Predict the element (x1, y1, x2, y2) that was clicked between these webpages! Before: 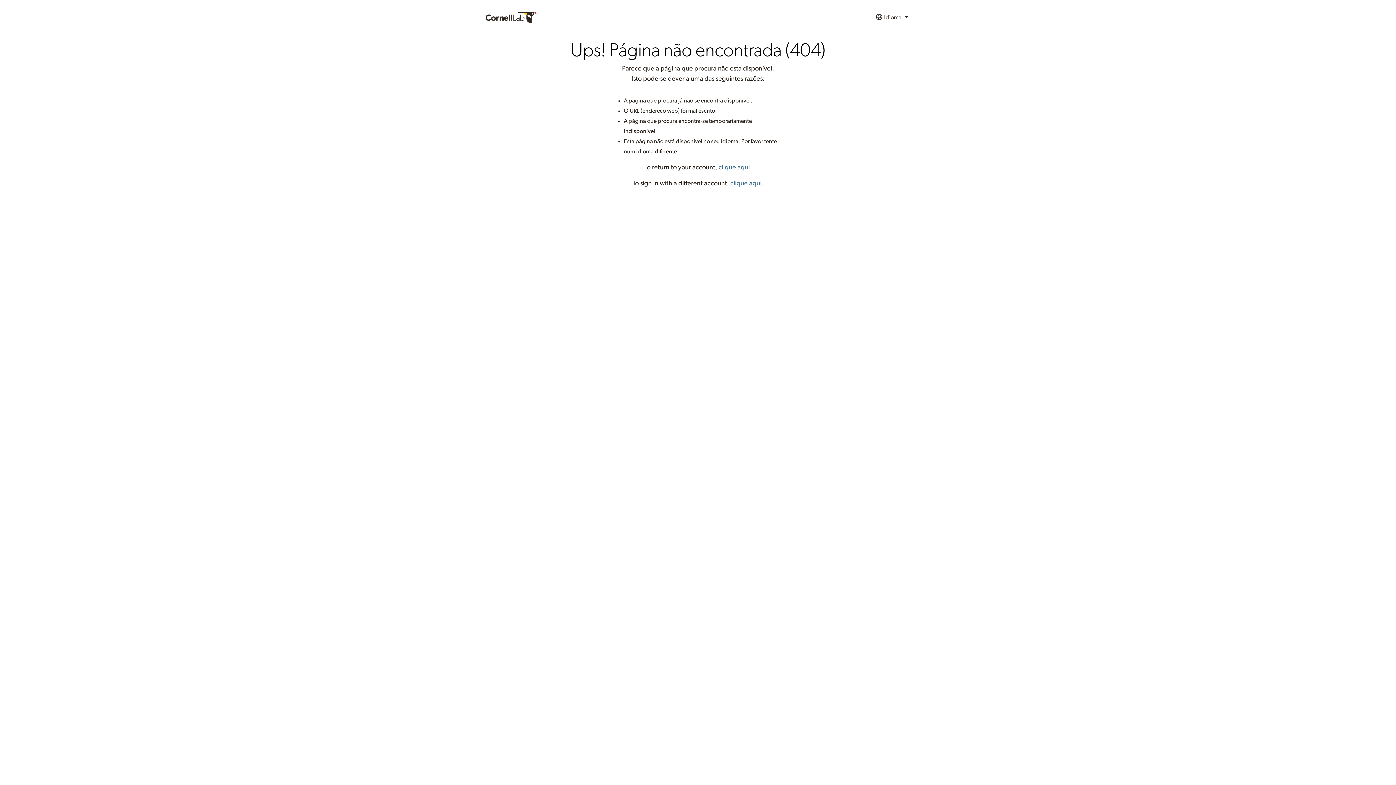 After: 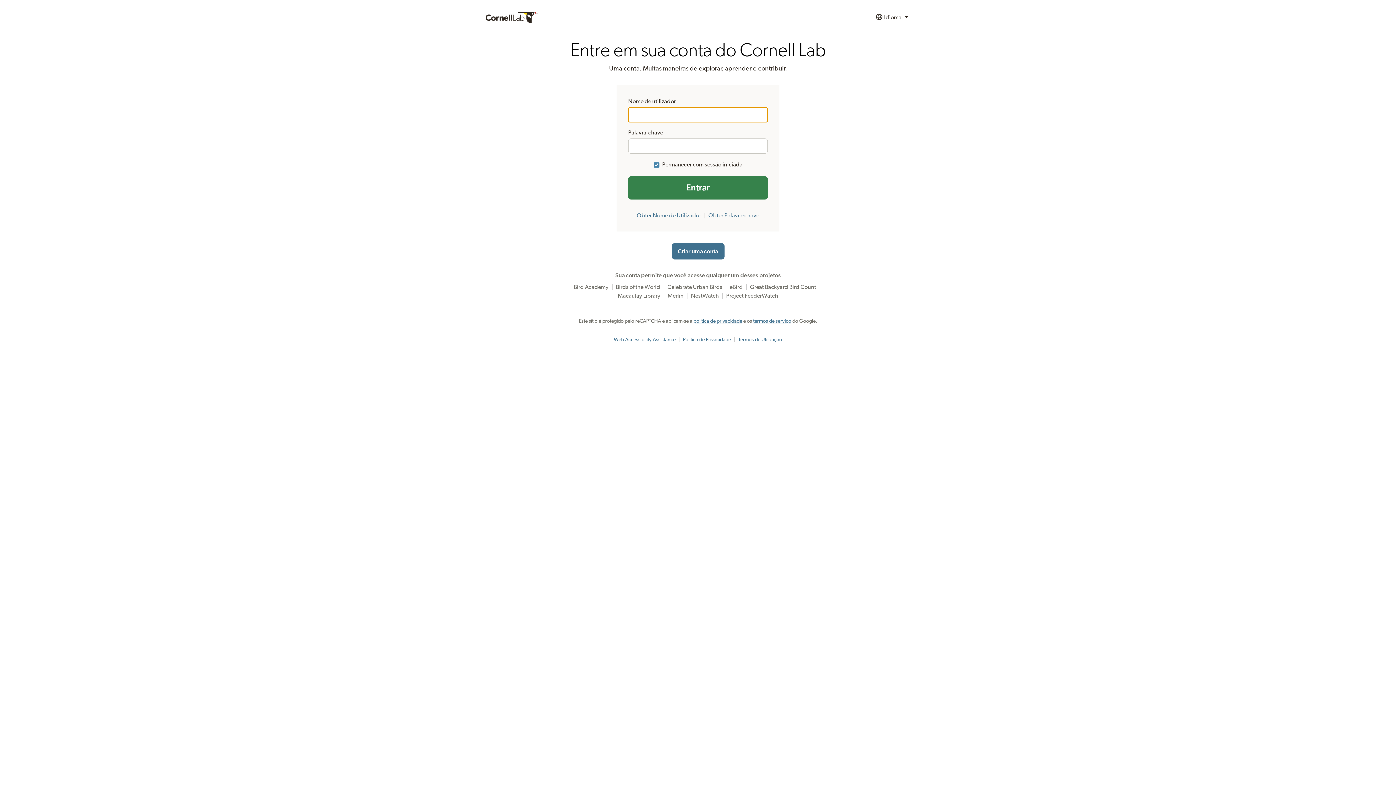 Action: bbox: (718, 164, 750, 170) label: clique aqui